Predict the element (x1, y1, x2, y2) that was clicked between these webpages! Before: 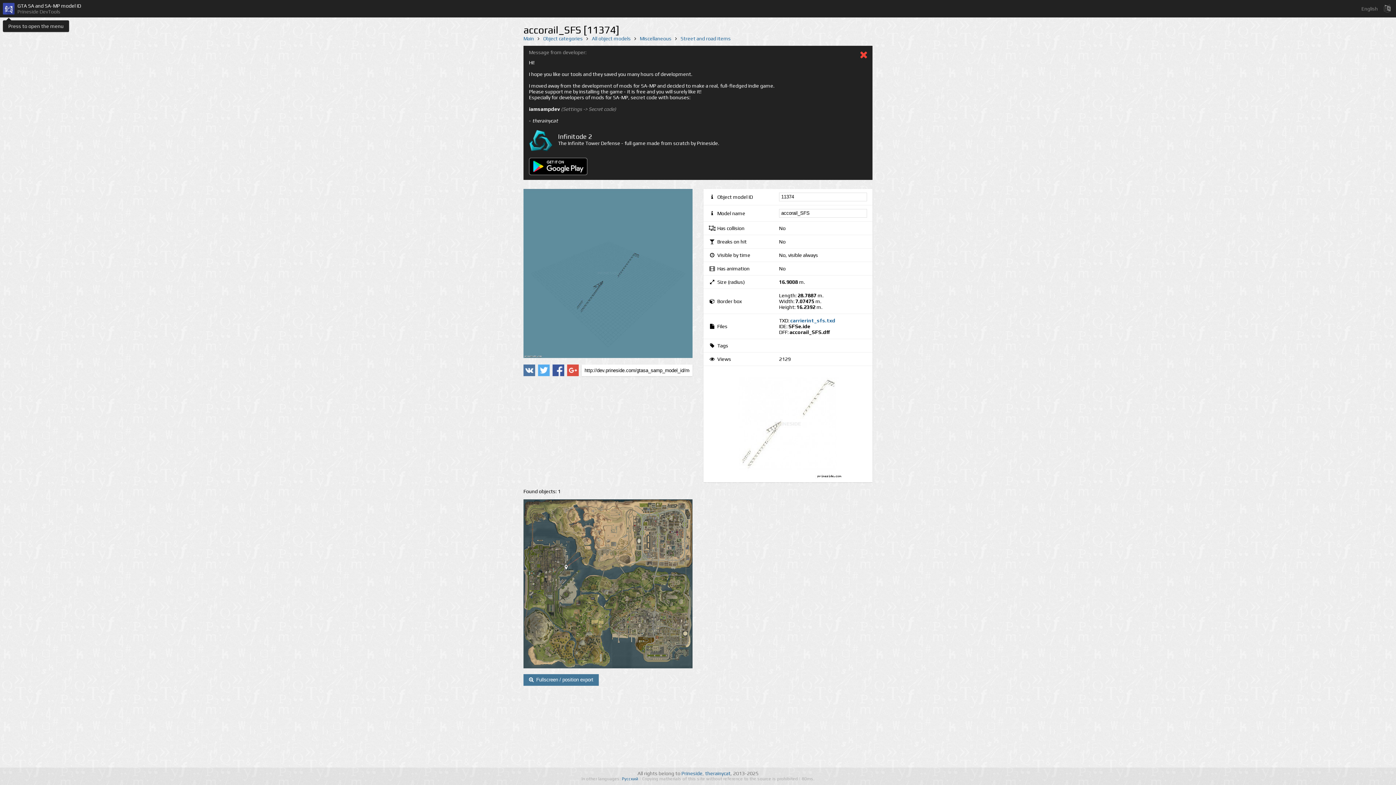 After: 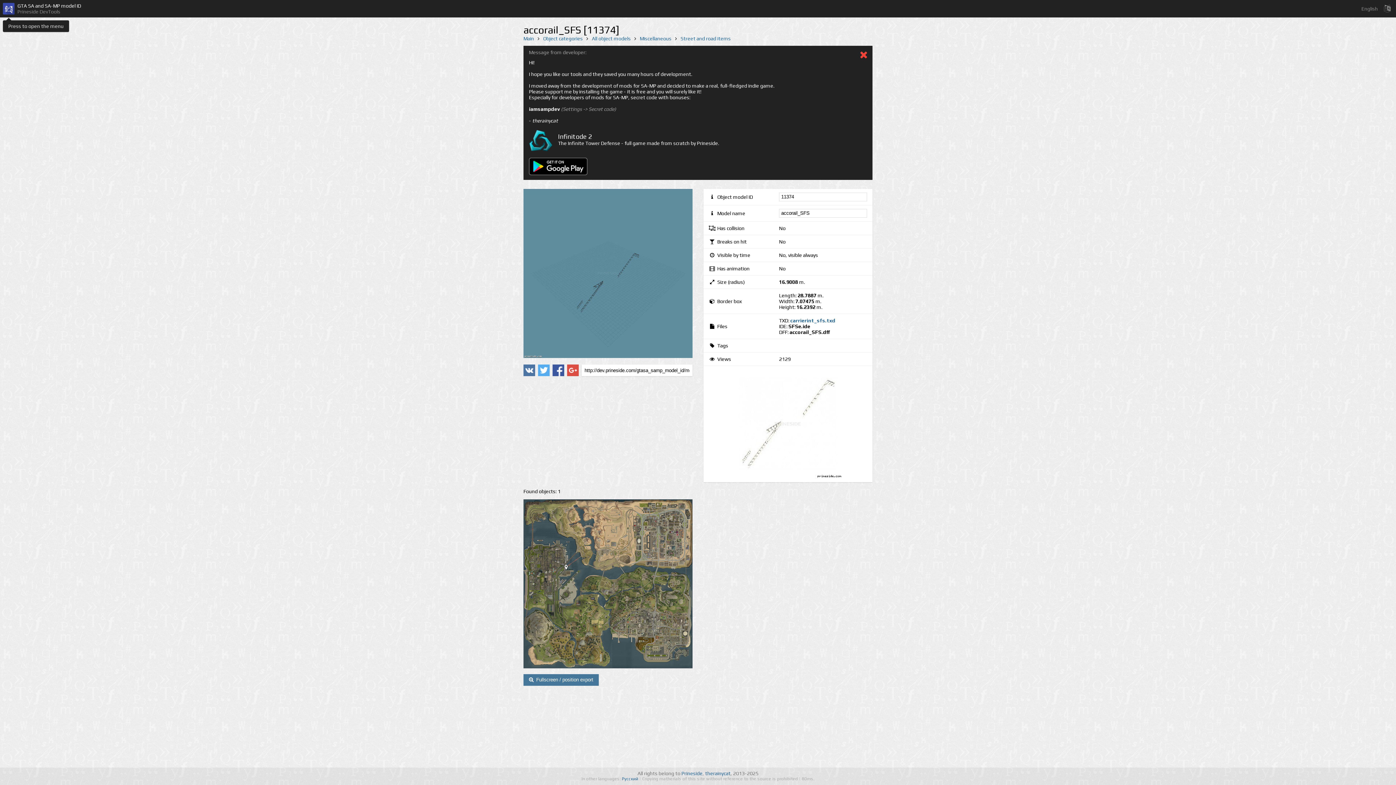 Action: bbox: (538, 364, 549, 376)